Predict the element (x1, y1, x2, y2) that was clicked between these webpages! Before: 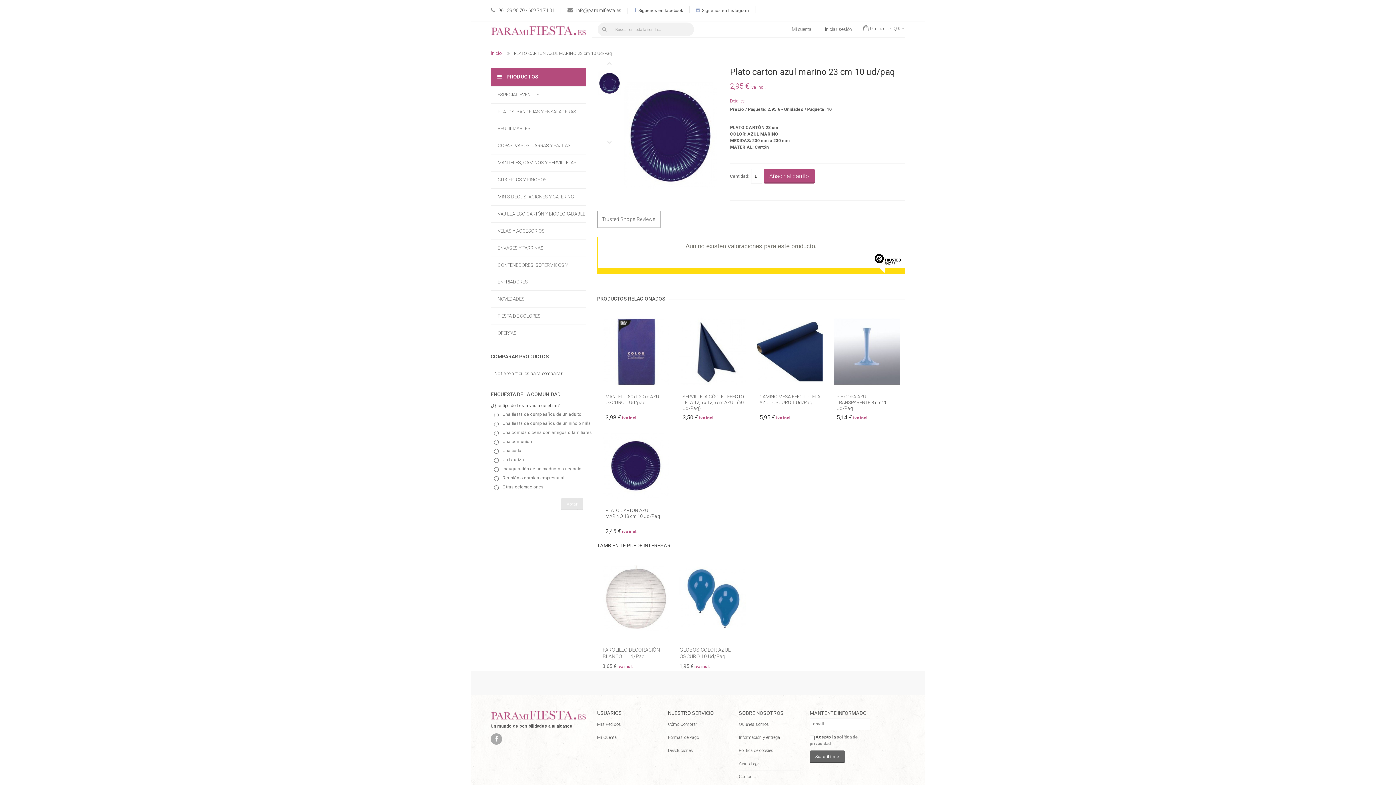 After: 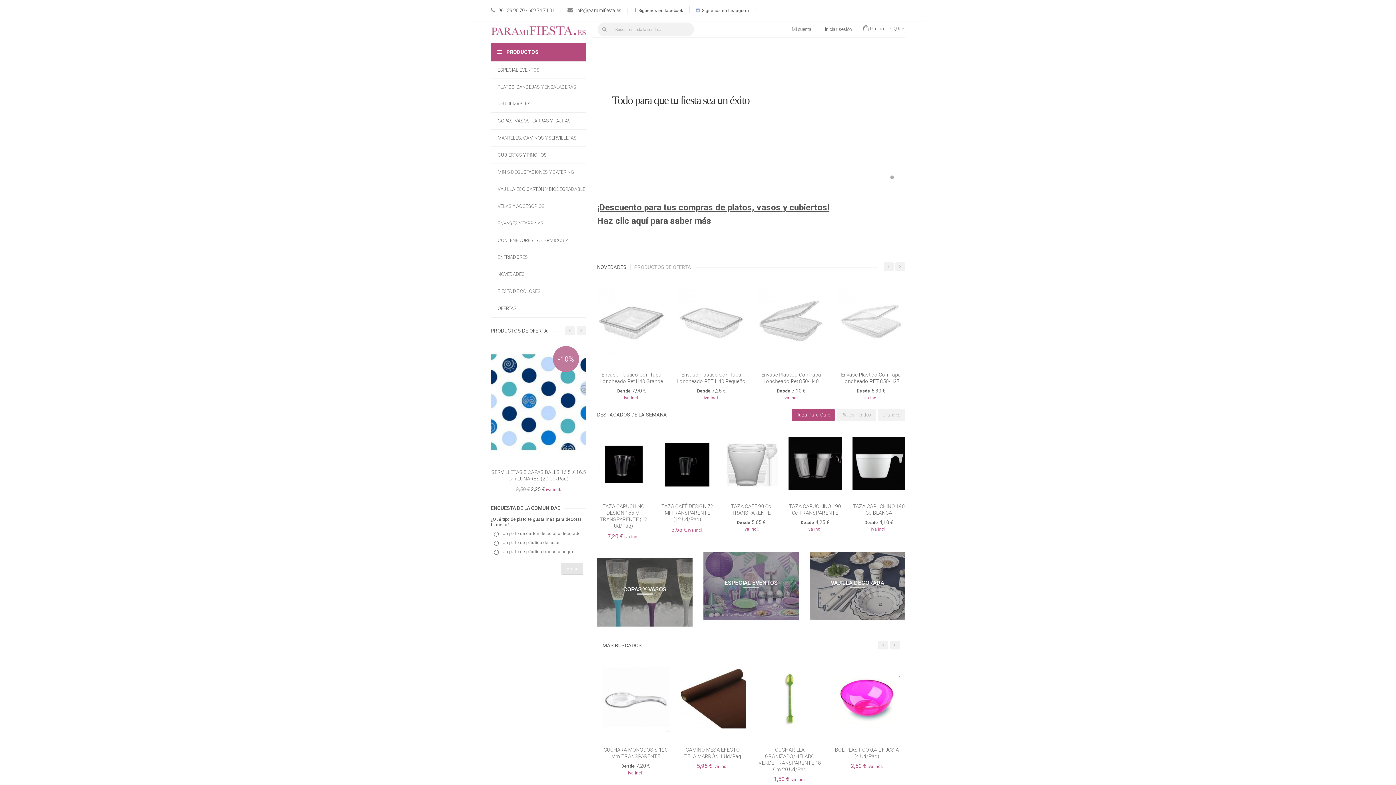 Action: label: ParaMiFiesta bbox: (490, 21, 586, 42)